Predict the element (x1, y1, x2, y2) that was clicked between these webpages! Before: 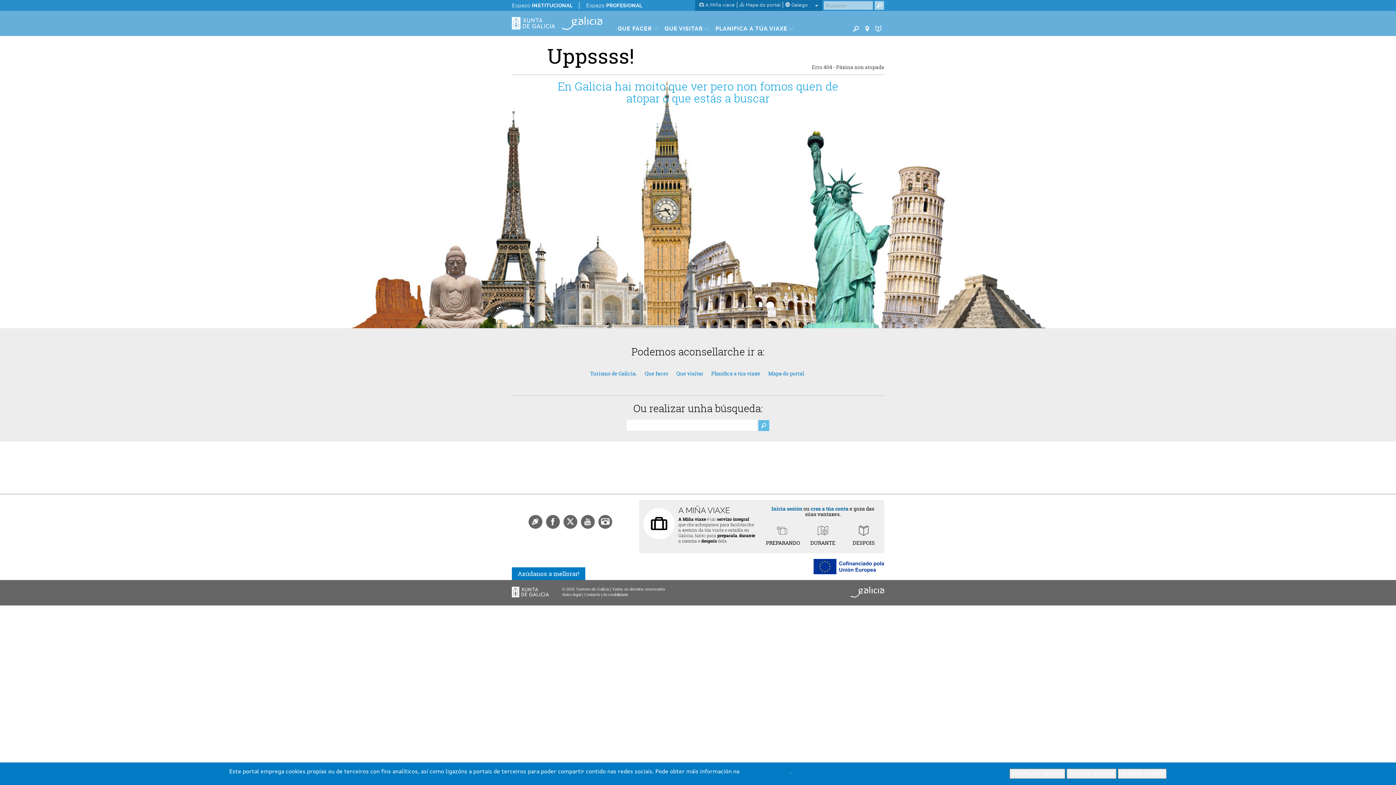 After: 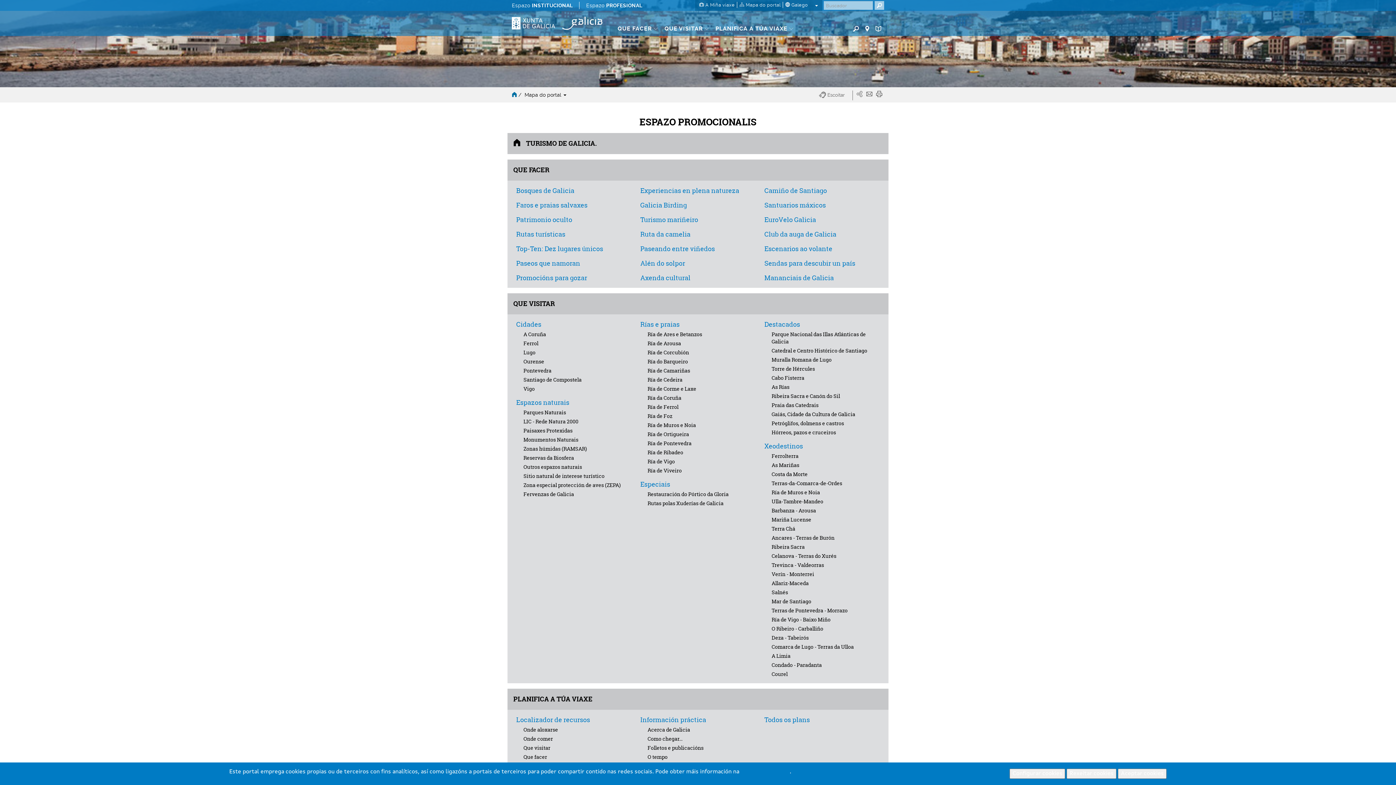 Action: bbox: (766, 370, 806, 377) label: Mapa do portal